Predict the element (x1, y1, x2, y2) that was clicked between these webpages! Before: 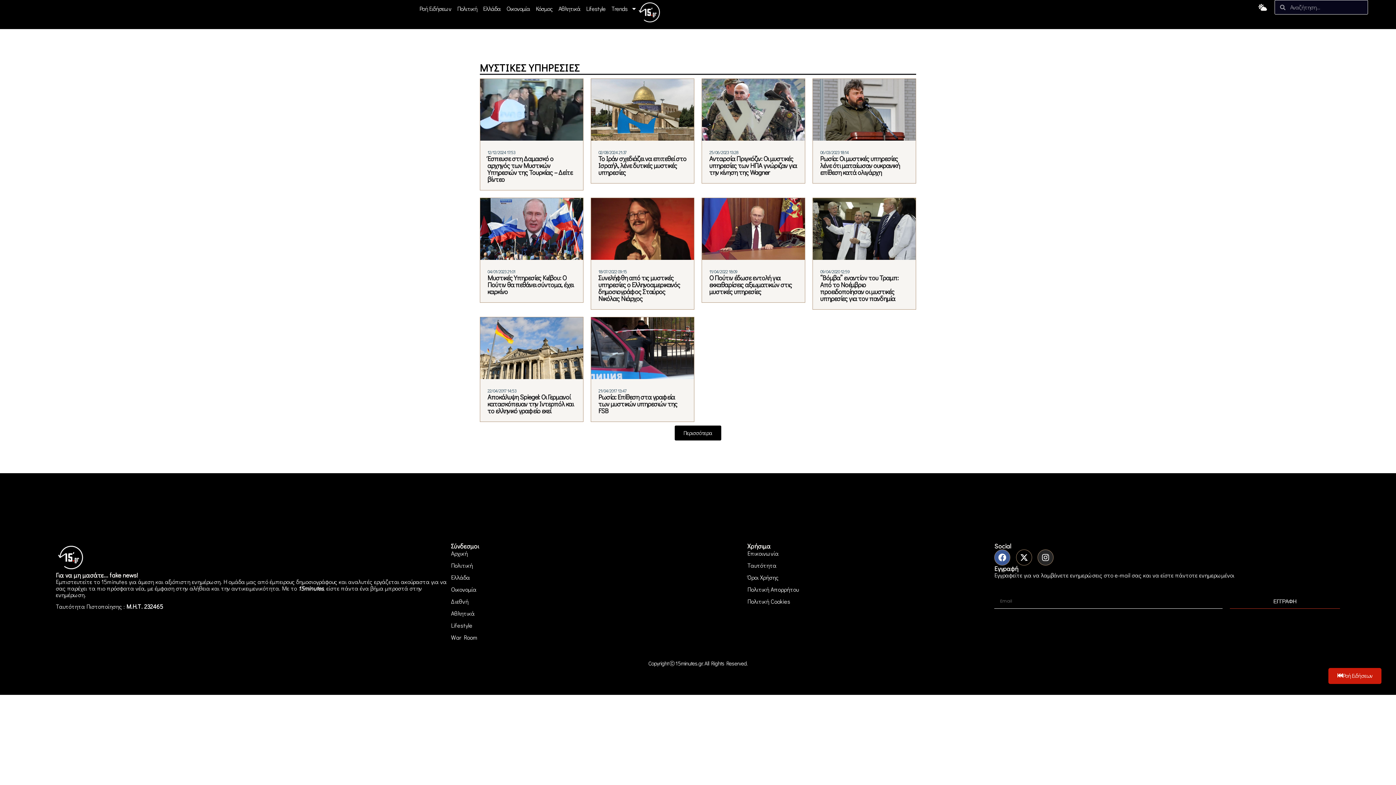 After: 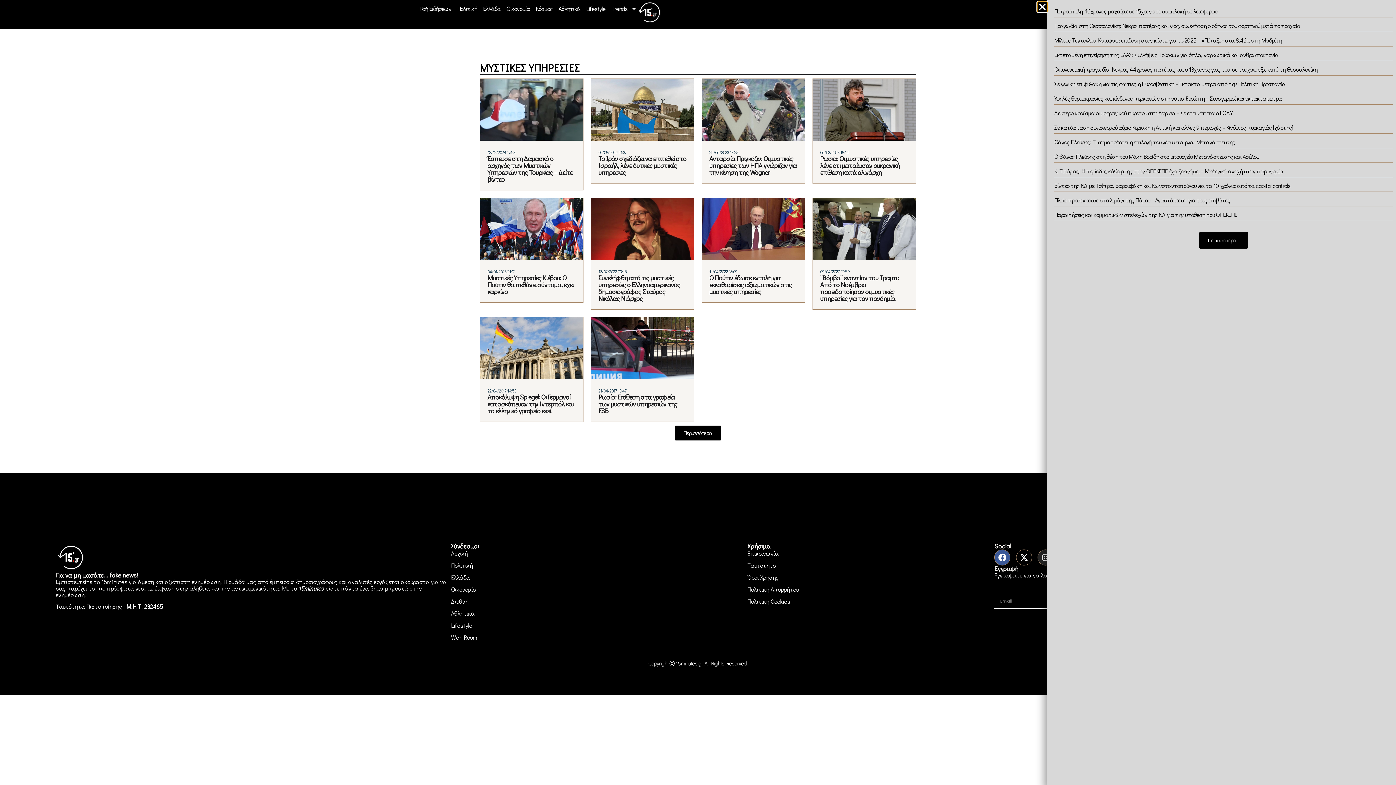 Action: bbox: (1328, 668, 1381, 684) label: Ροή Ειδήσεων